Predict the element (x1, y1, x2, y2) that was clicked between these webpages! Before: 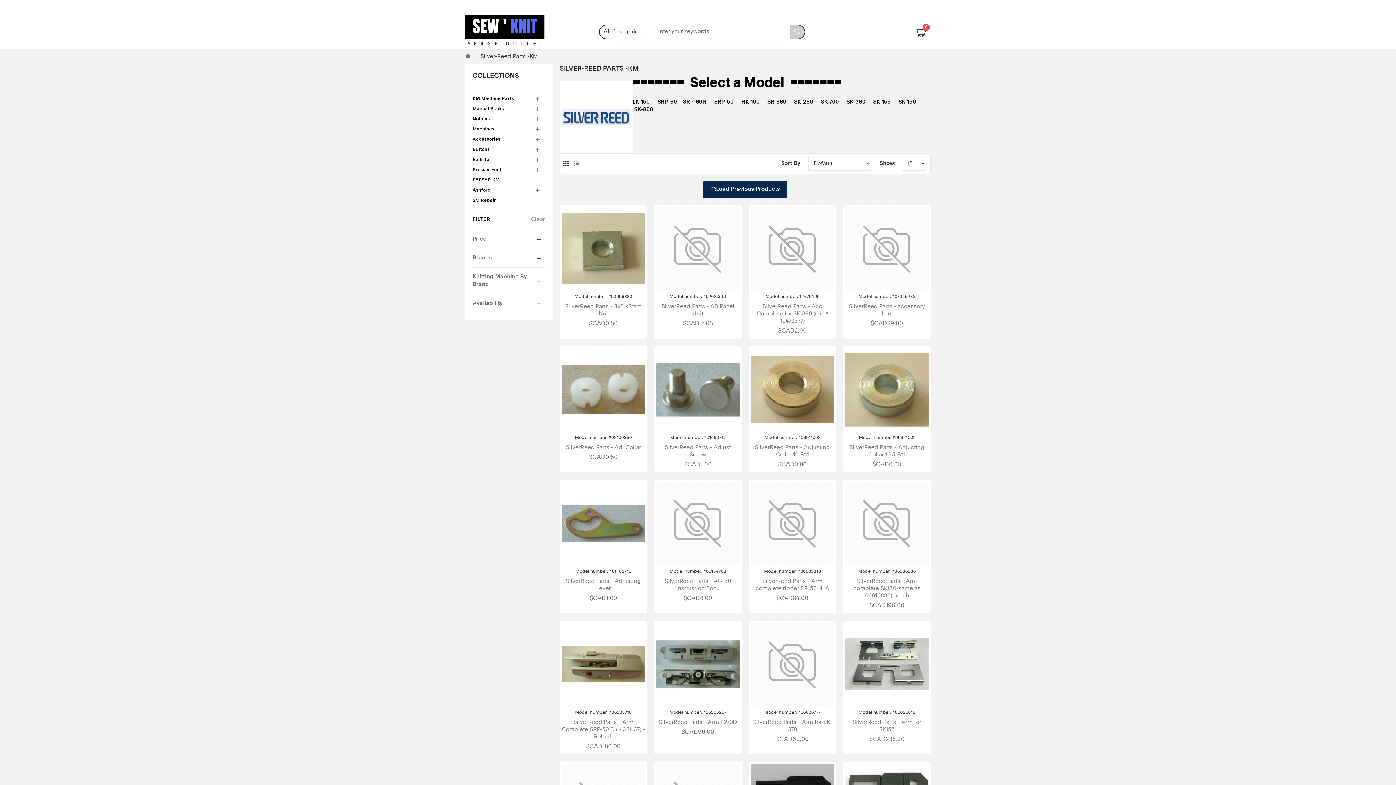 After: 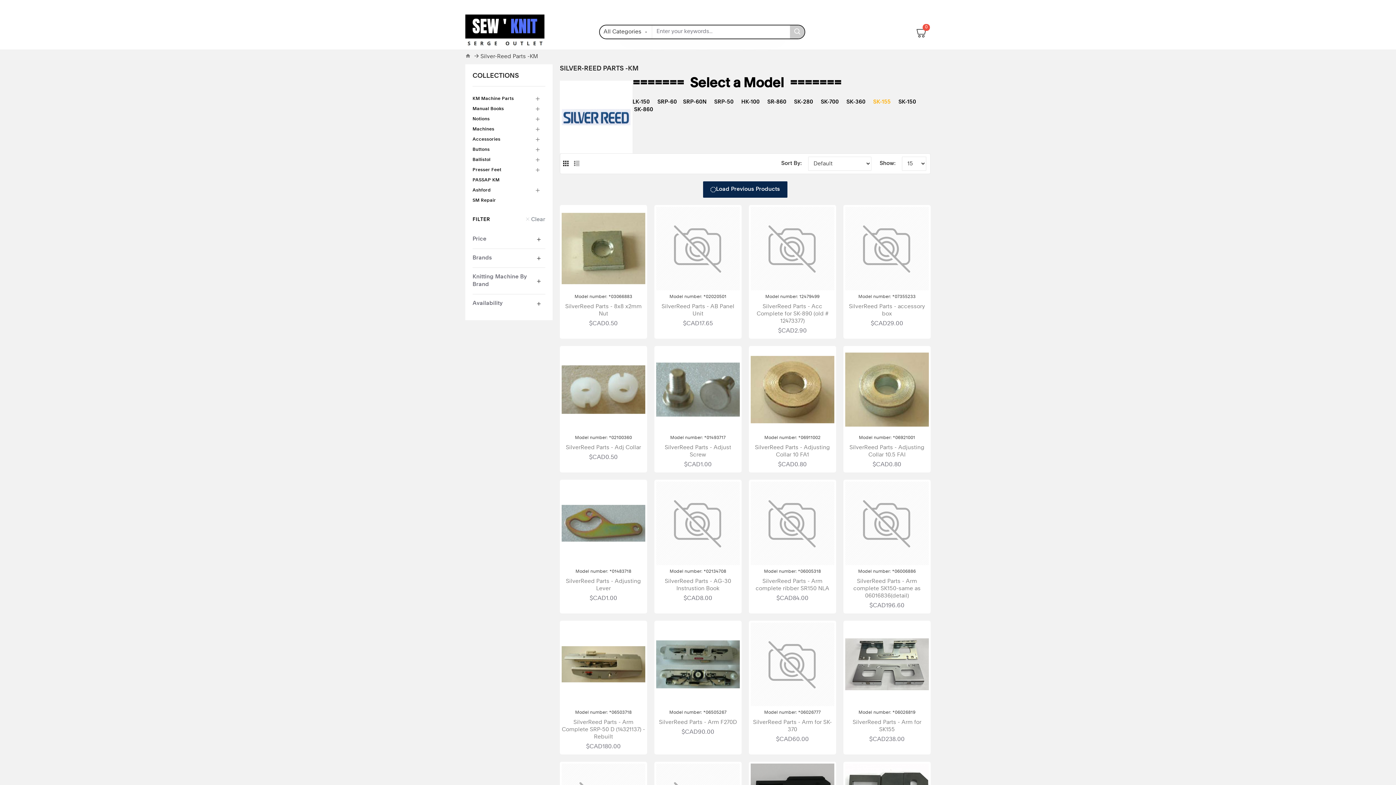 Action: bbox: (873, 99, 891, 105) label: SK-155